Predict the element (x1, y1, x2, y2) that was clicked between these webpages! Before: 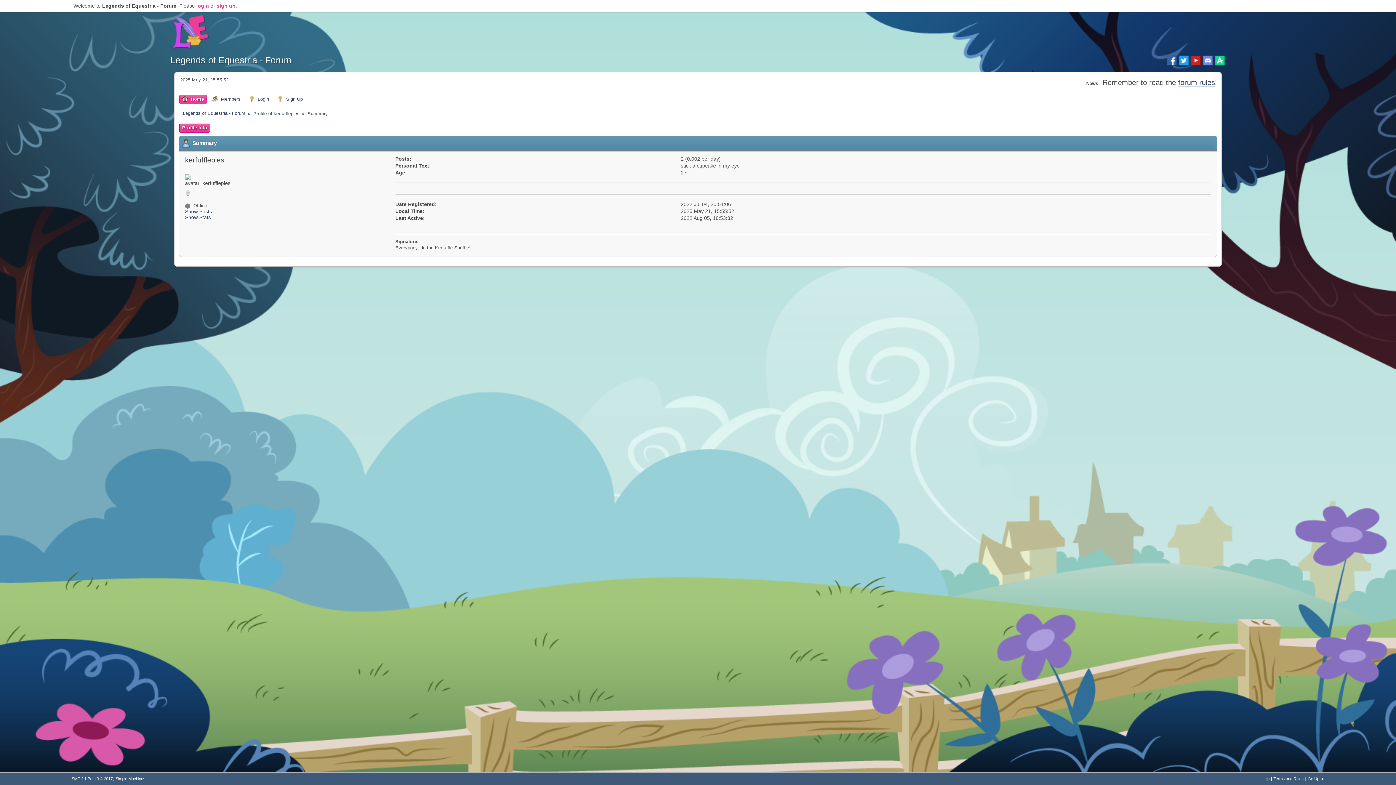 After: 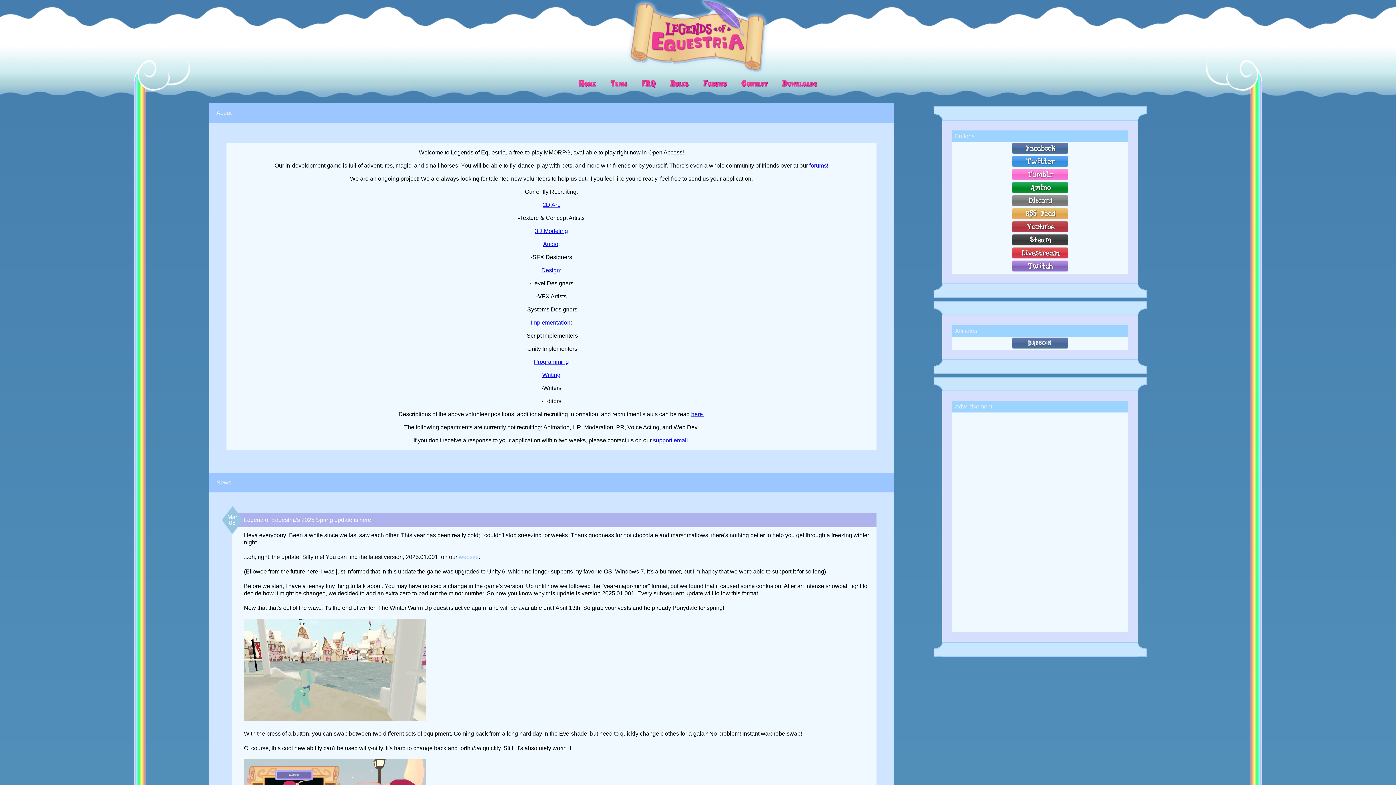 Action: bbox: (168, 12, 210, 52)